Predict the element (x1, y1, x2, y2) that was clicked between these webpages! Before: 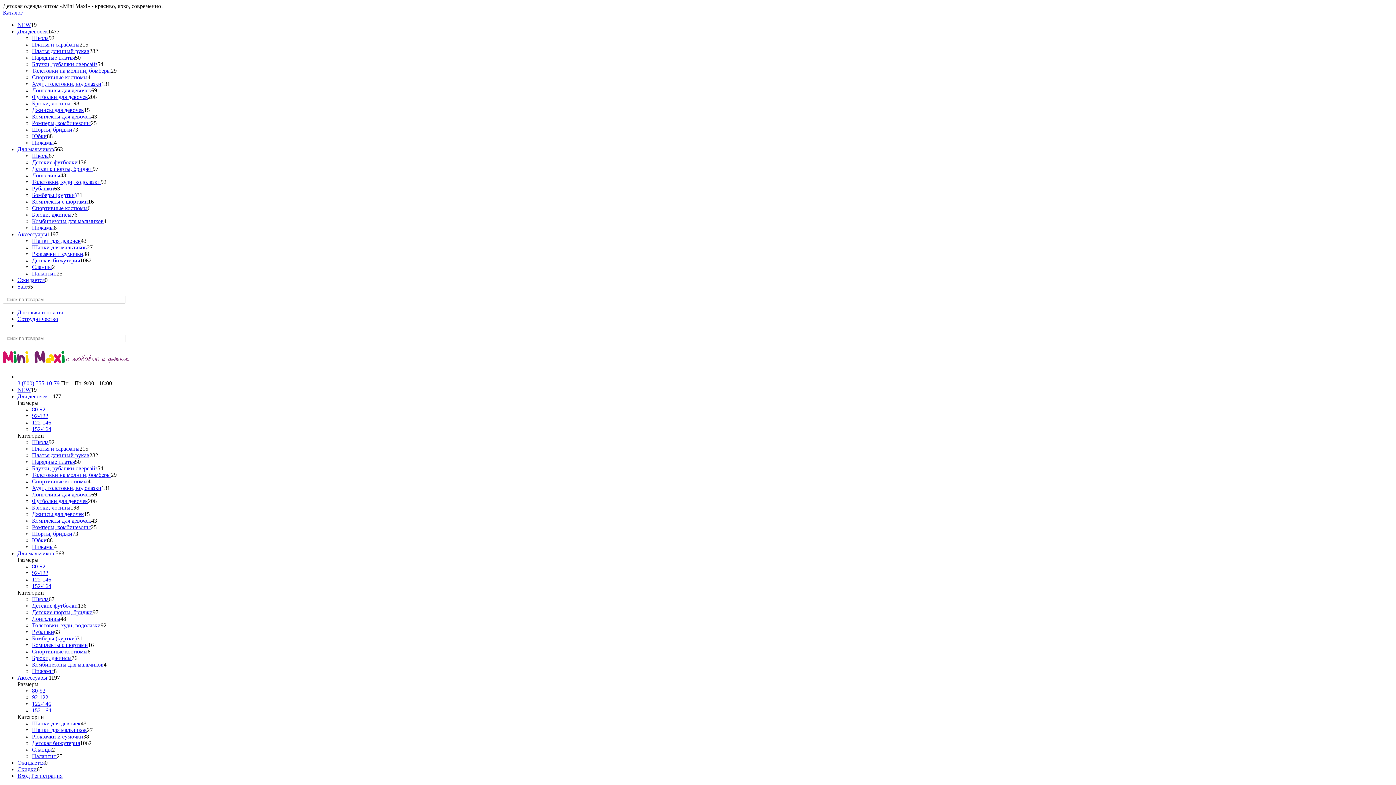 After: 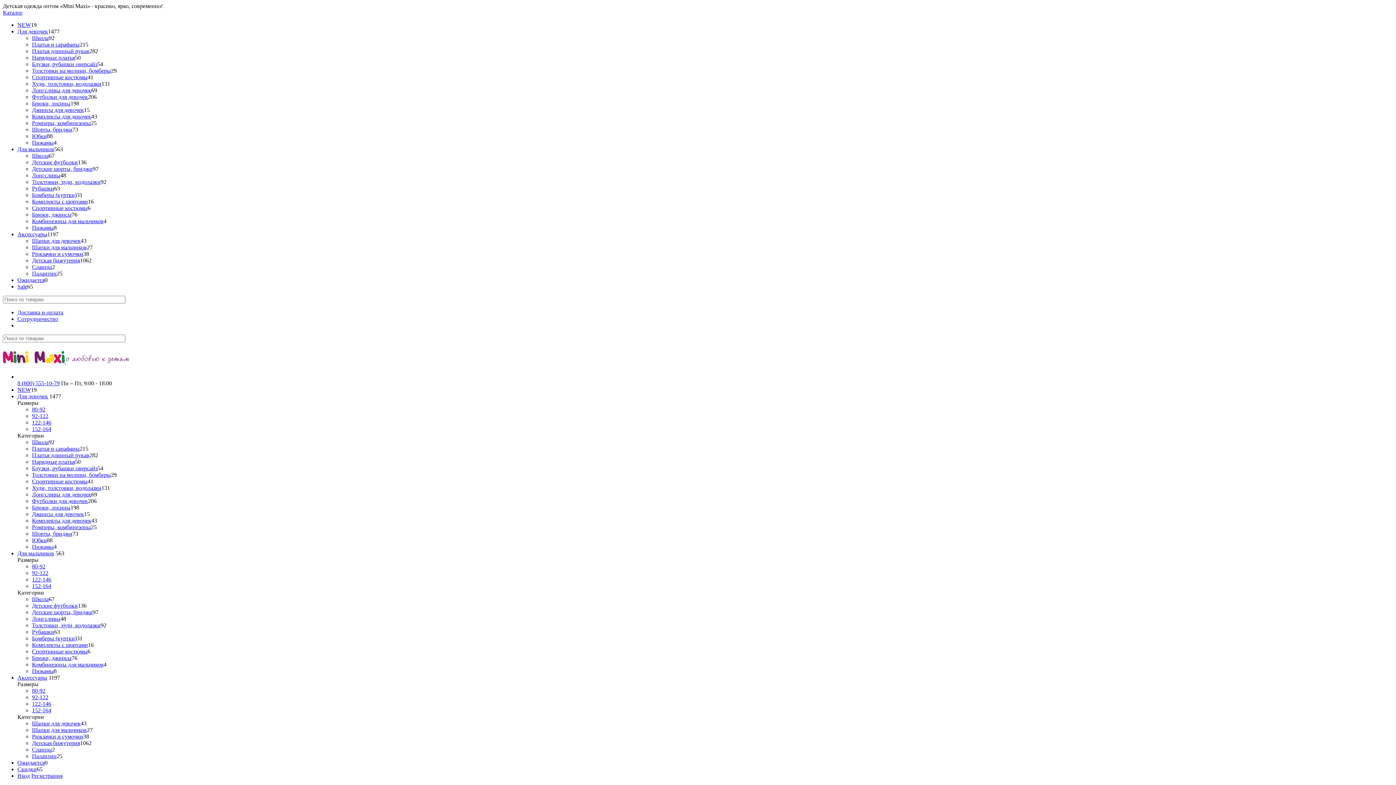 Action: label:   bbox: (2, 358, 129, 364)